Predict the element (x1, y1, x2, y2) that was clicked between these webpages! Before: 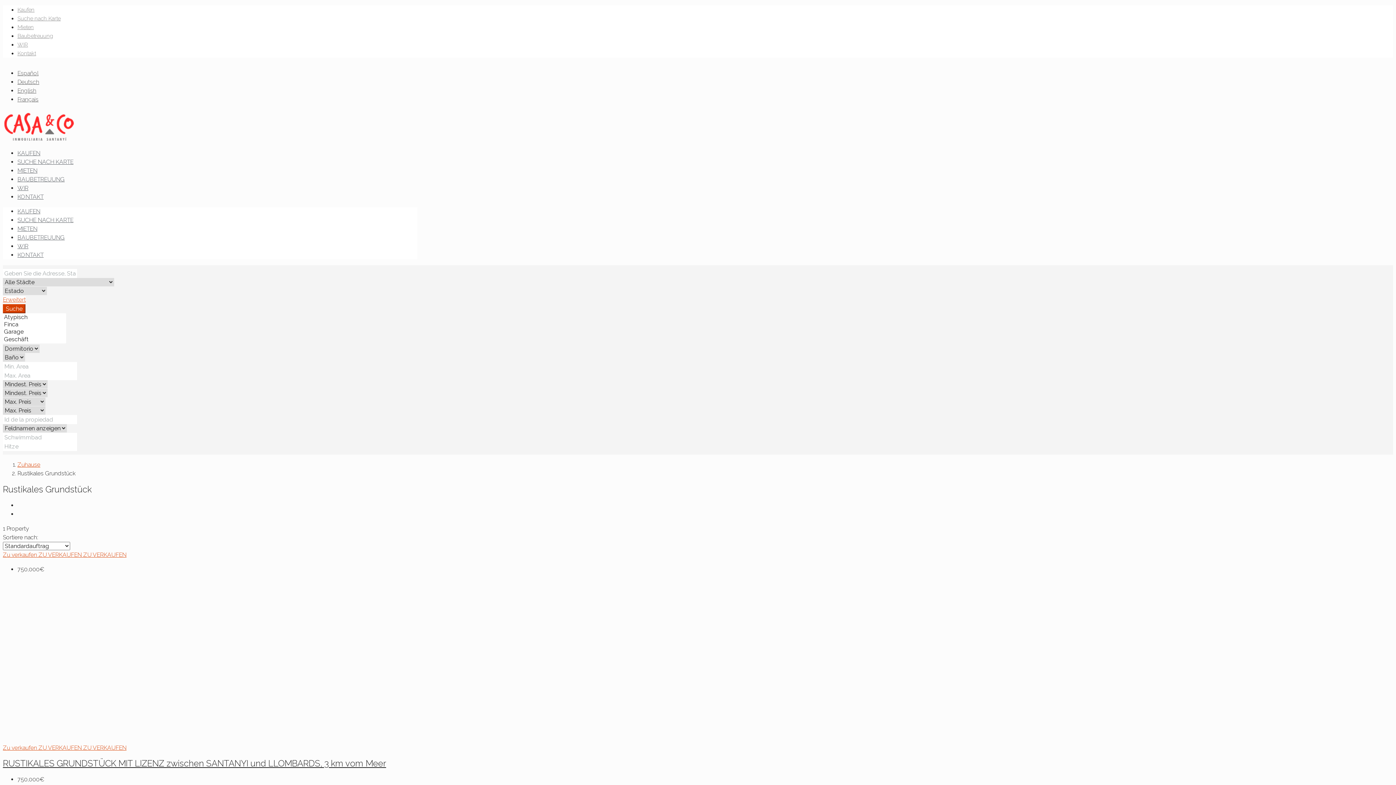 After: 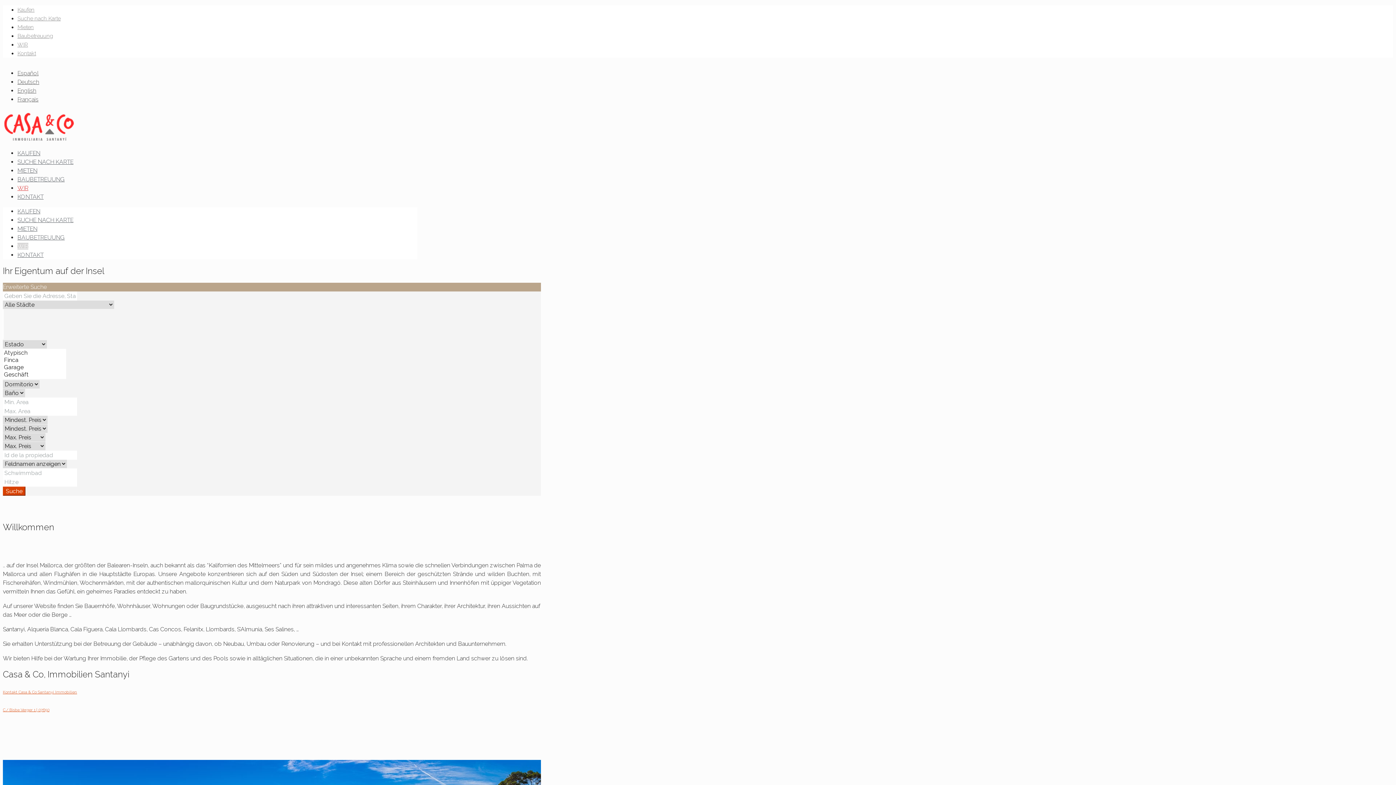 Action: bbox: (17, 41, 28, 48) label: WIR